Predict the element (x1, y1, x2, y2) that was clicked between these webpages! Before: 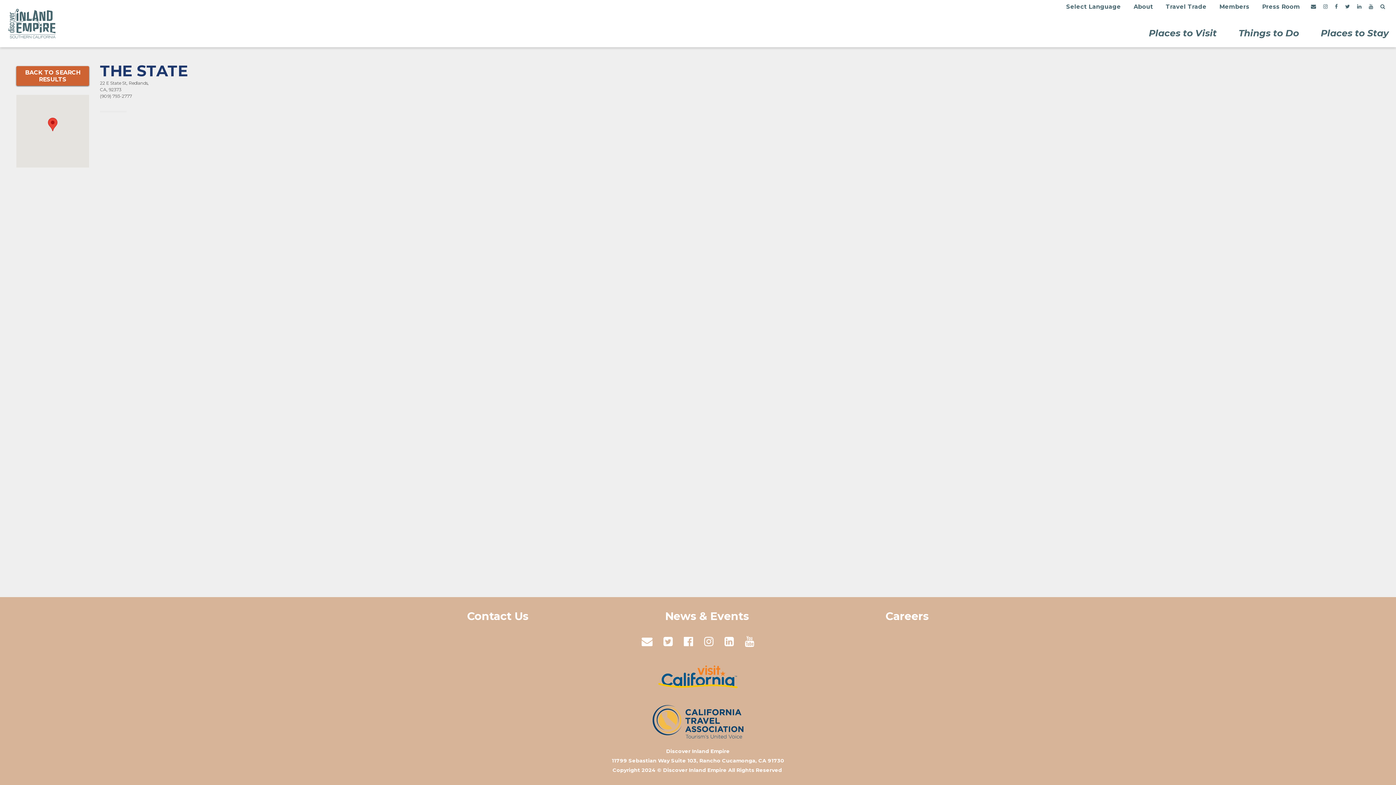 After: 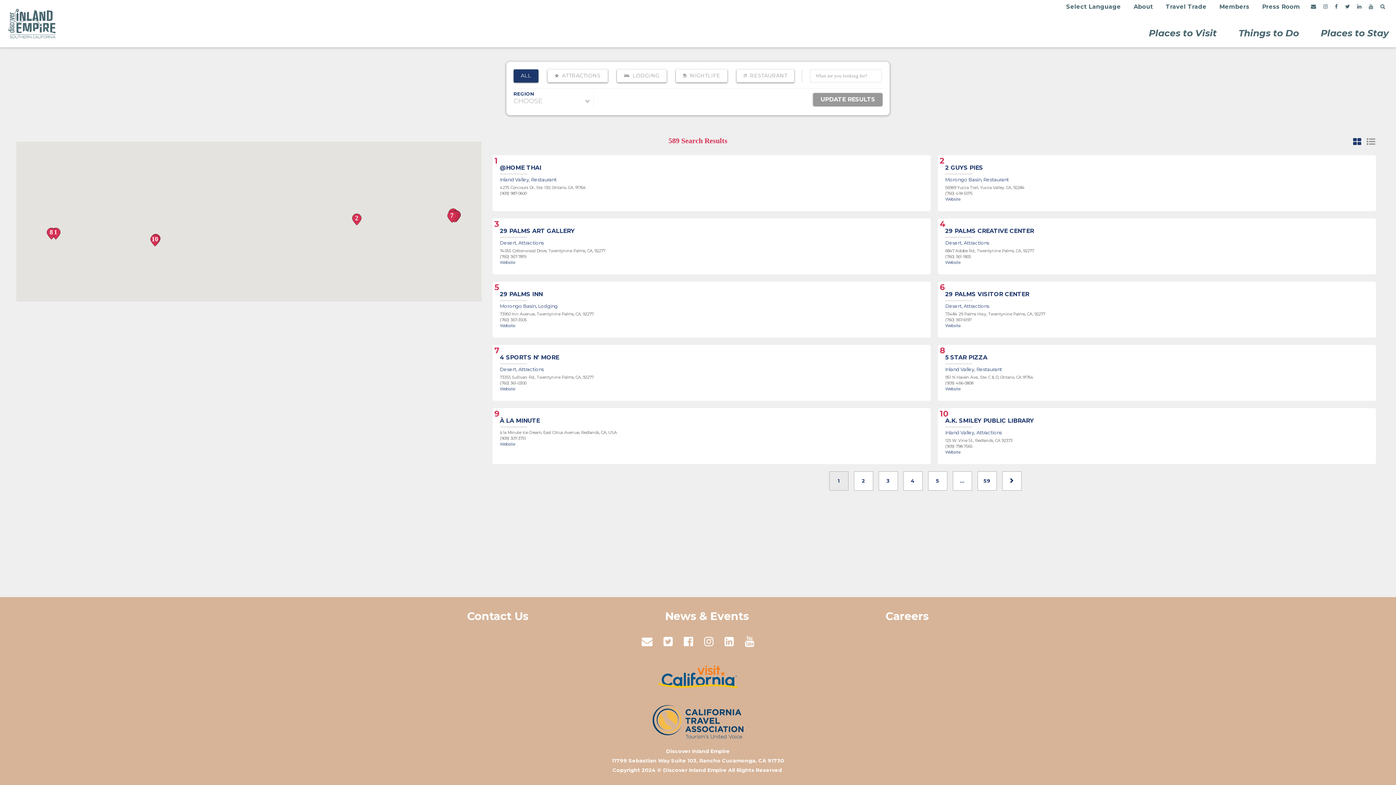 Action: bbox: (16, 66, 89, 85) label: BACK TO SEARCH RESULTS